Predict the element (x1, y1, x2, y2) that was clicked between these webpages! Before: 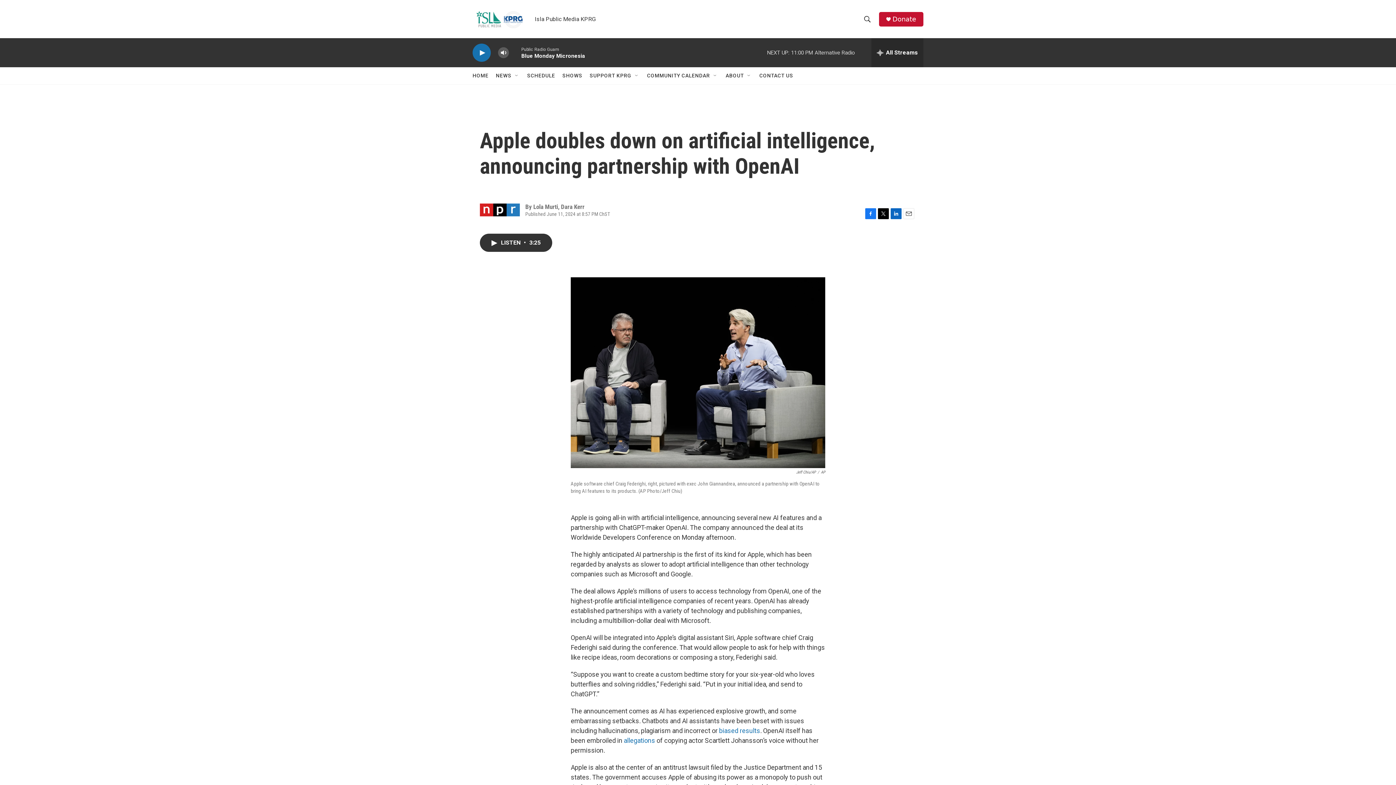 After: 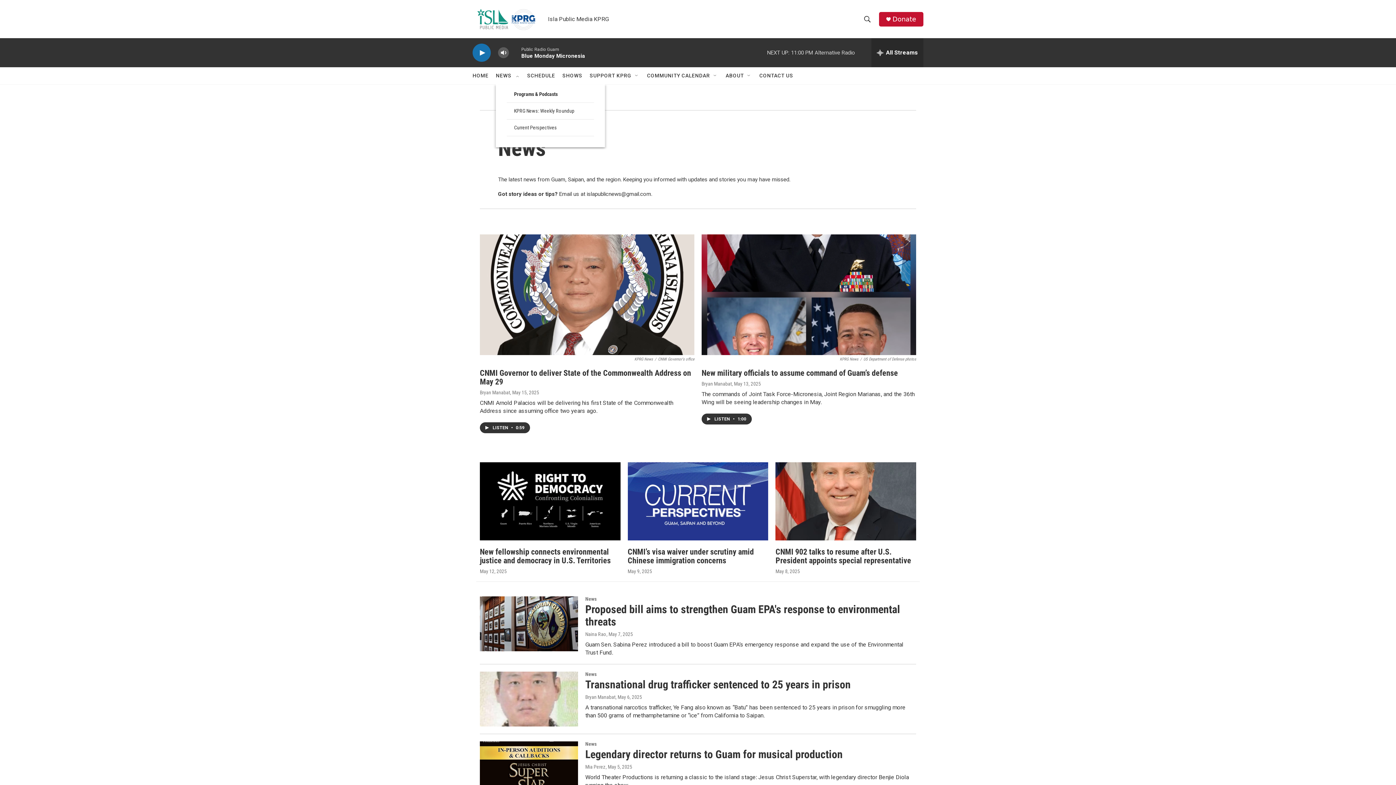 Action: bbox: (496, 67, 511, 84) label: NEWS